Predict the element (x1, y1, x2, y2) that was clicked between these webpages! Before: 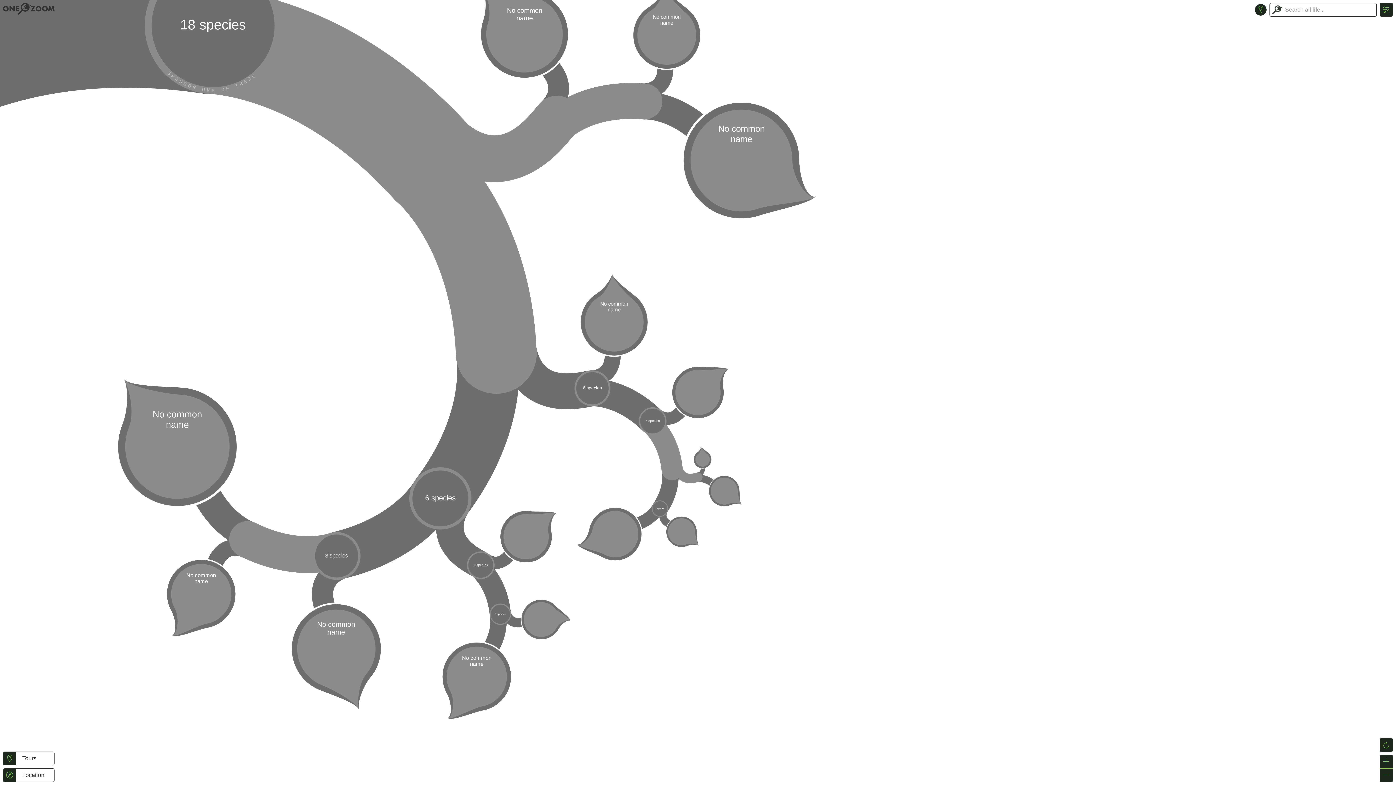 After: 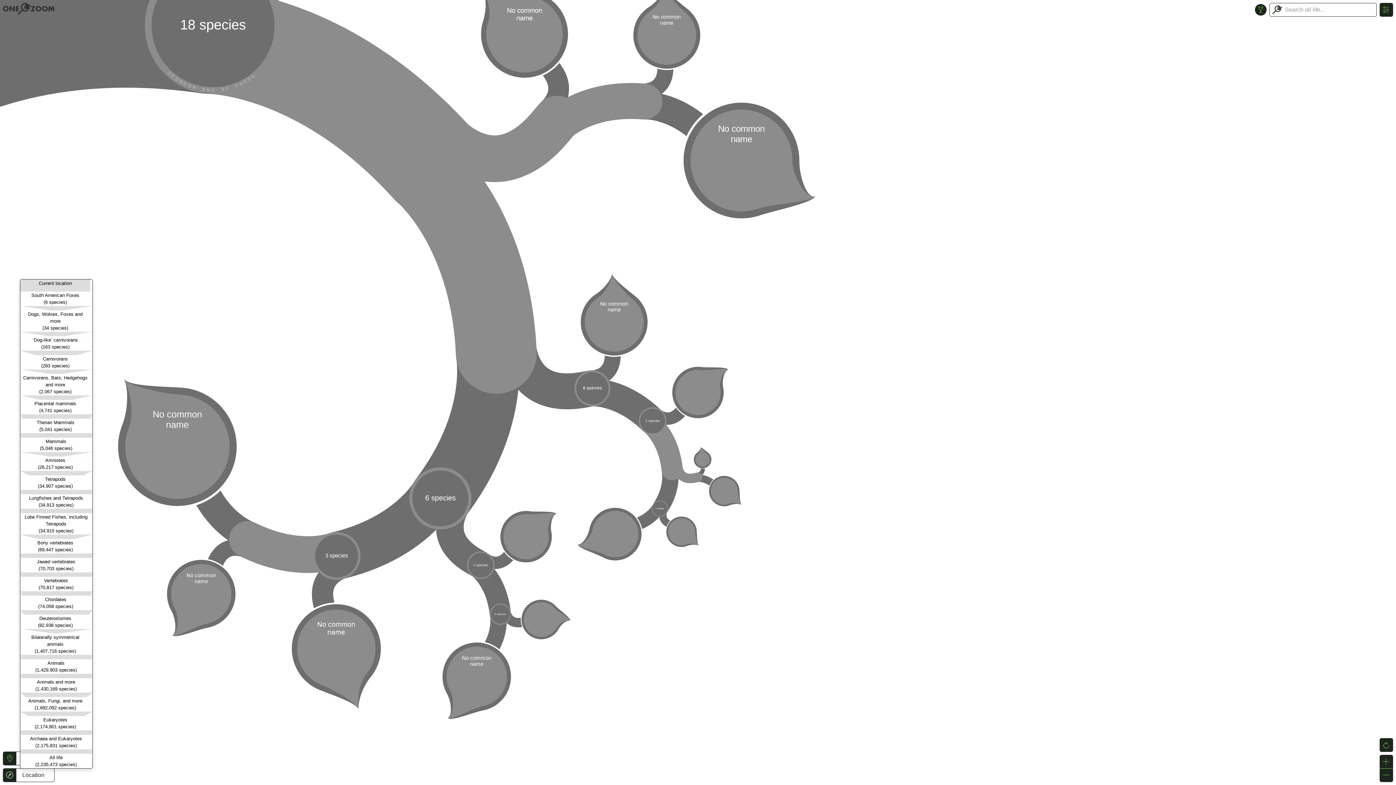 Action: bbox: (3, 769, 16, 782)